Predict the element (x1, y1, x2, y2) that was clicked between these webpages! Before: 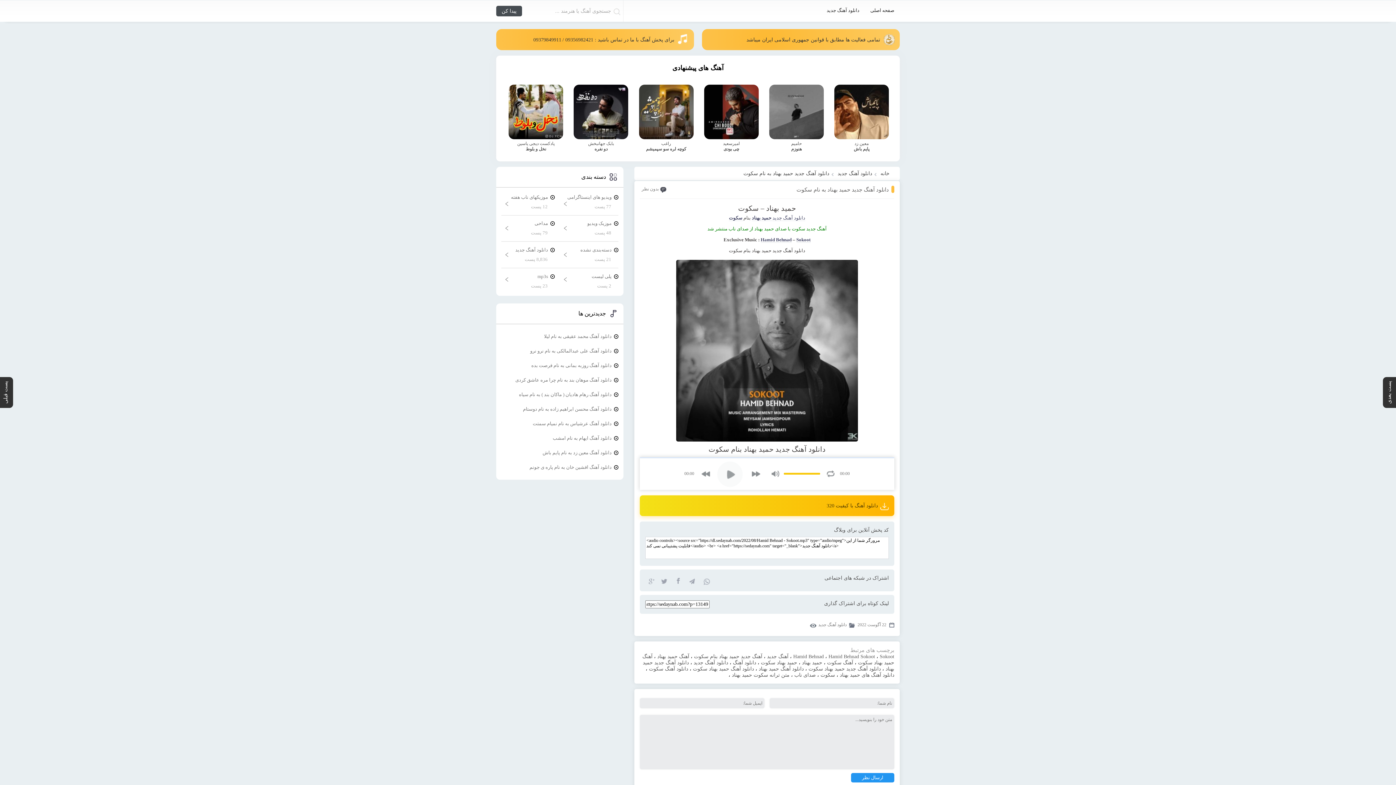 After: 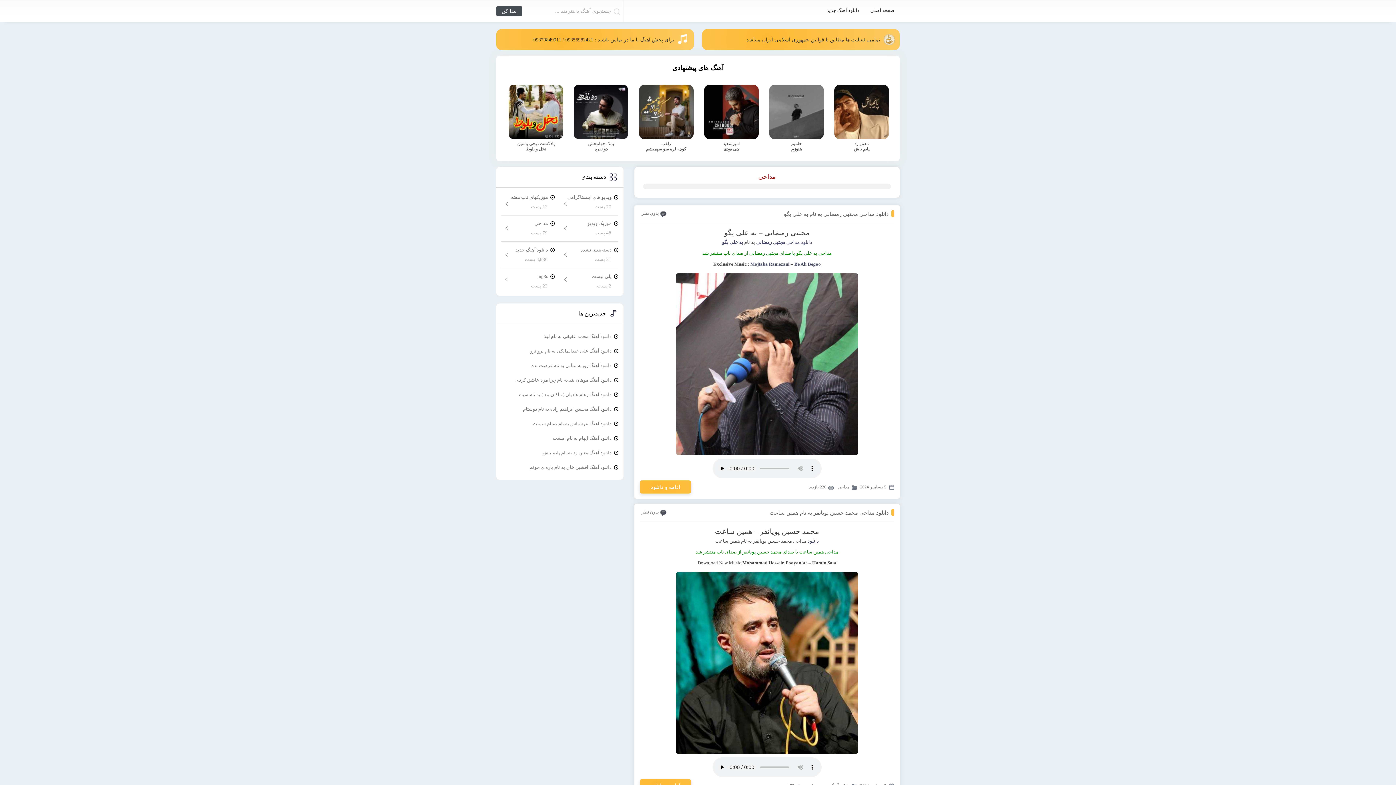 Action: label: مداحی bbox: (501, 219, 554, 228)